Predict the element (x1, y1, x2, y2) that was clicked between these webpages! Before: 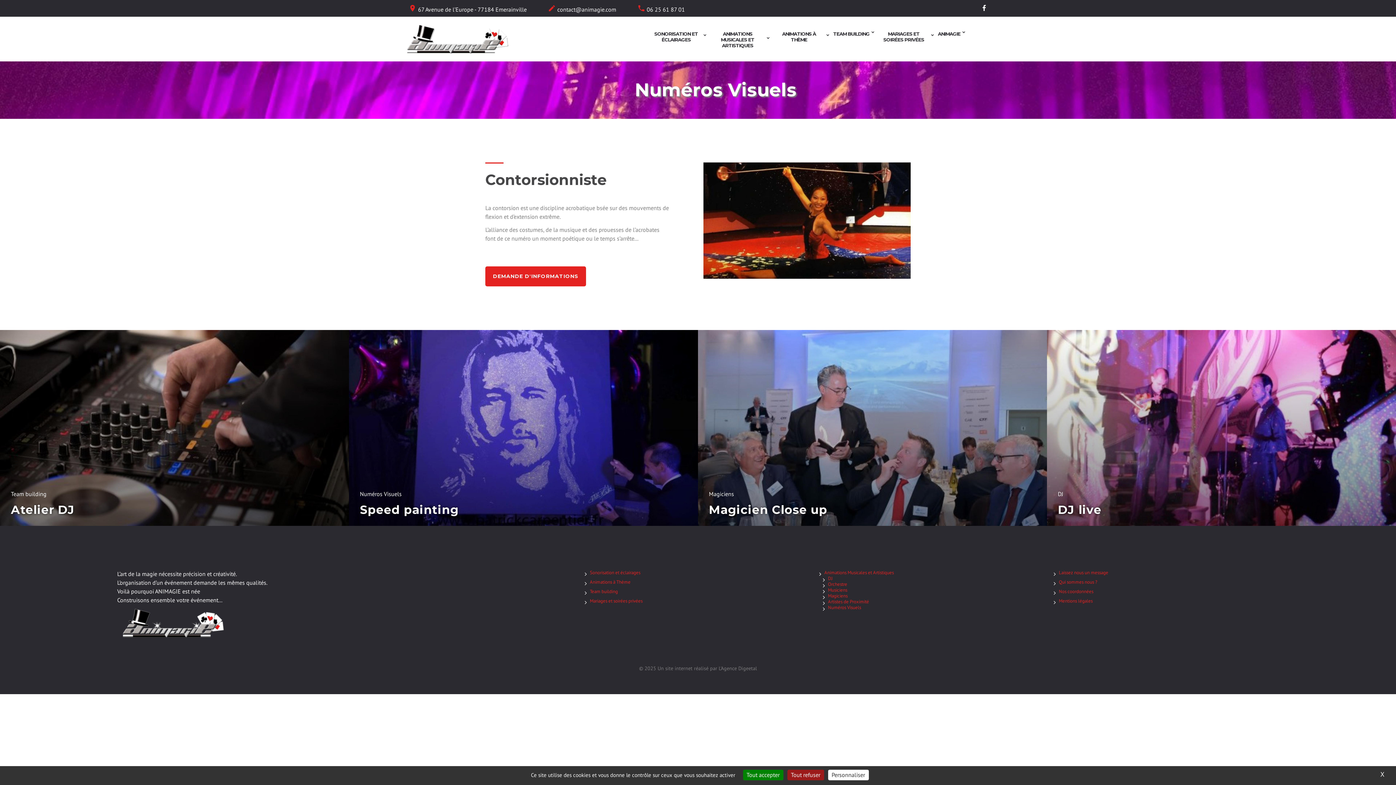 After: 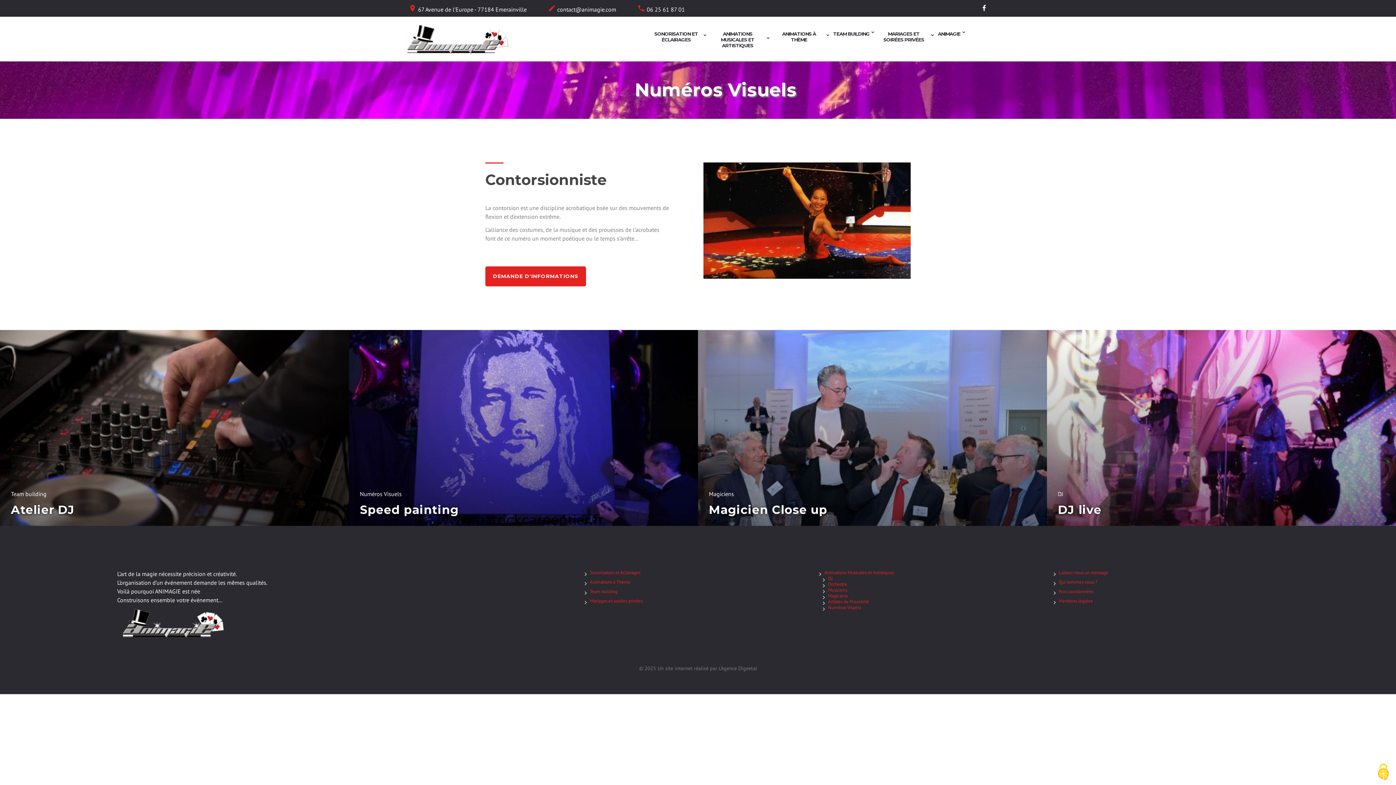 Action: bbox: (1378, 770, 1386, 779) label: X
Masquer le bandeau des cookies